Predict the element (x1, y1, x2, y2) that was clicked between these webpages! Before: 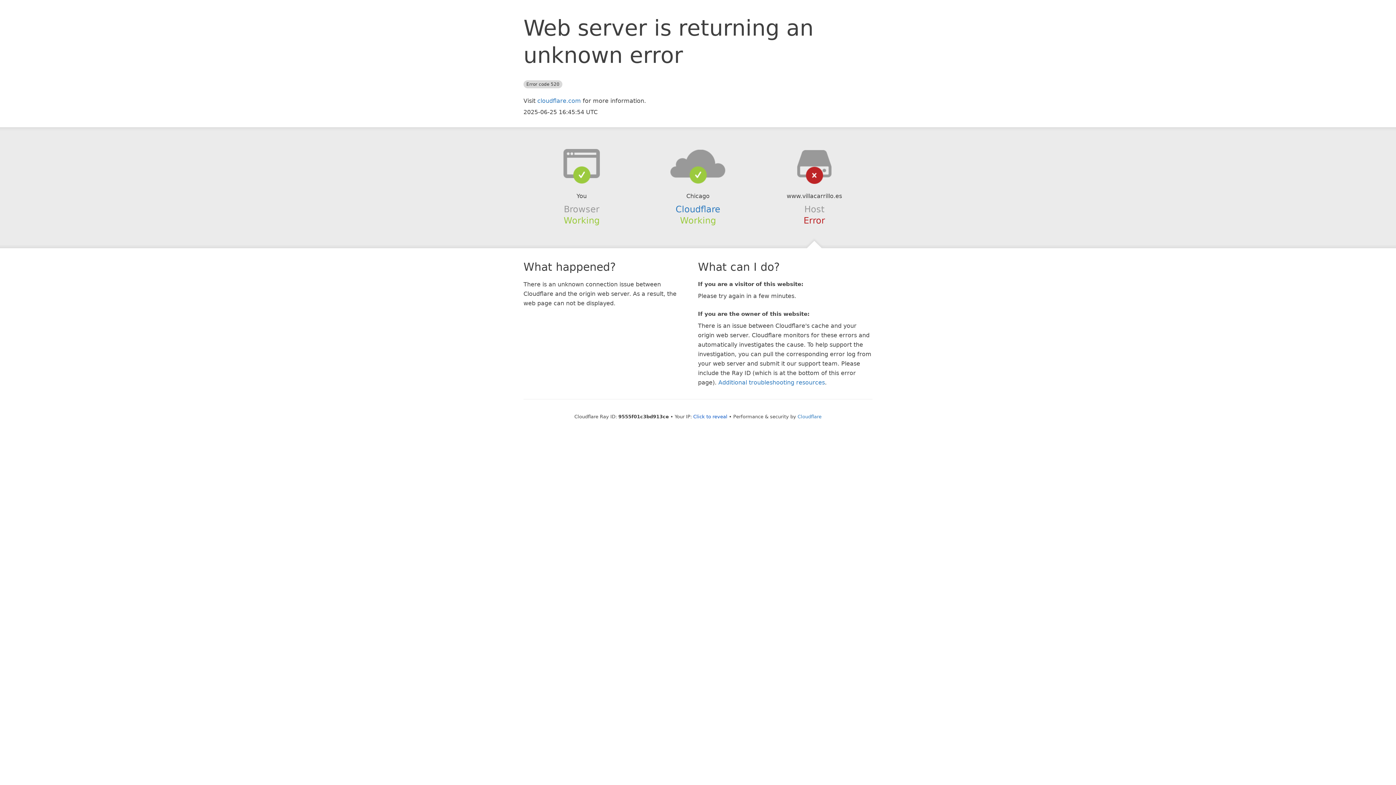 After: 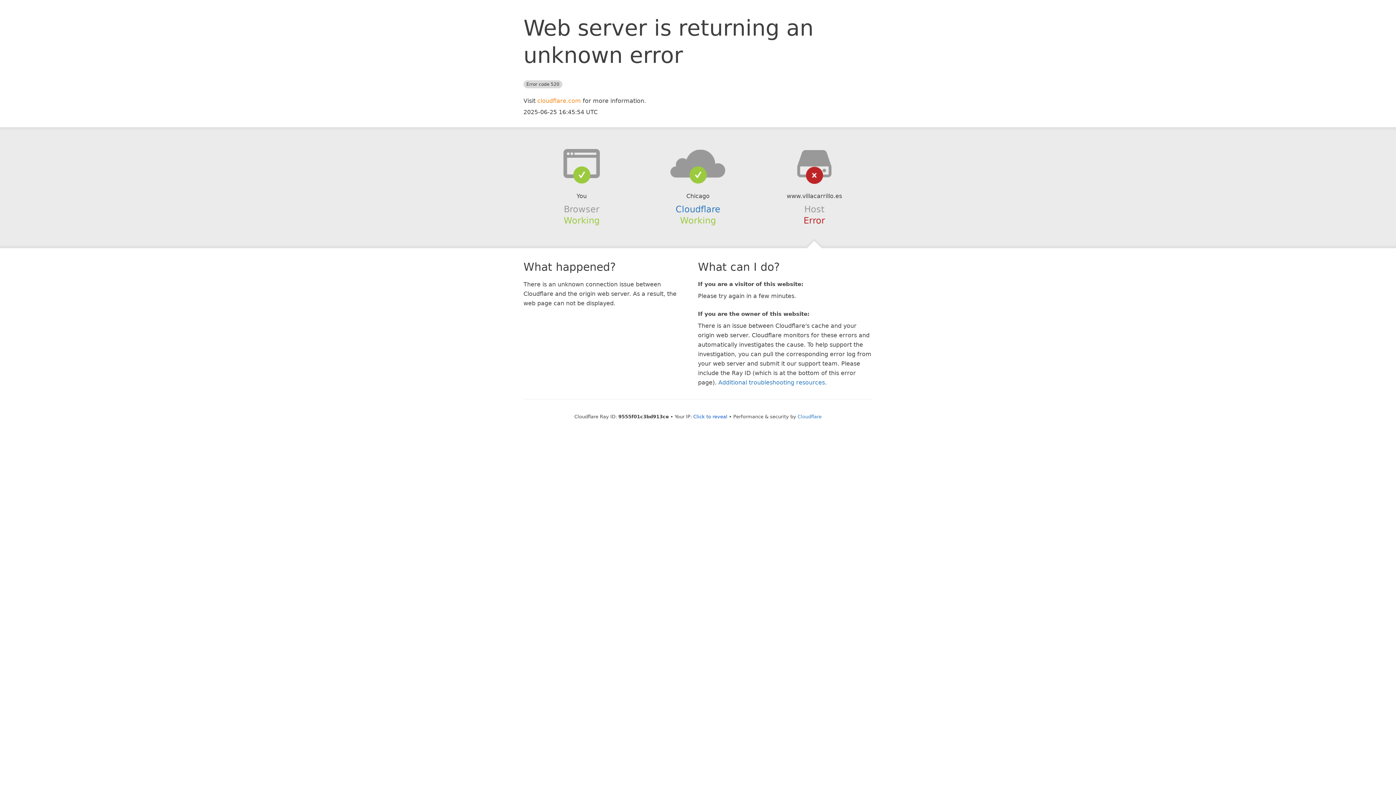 Action: bbox: (537, 97, 581, 104) label: cloudflare.com